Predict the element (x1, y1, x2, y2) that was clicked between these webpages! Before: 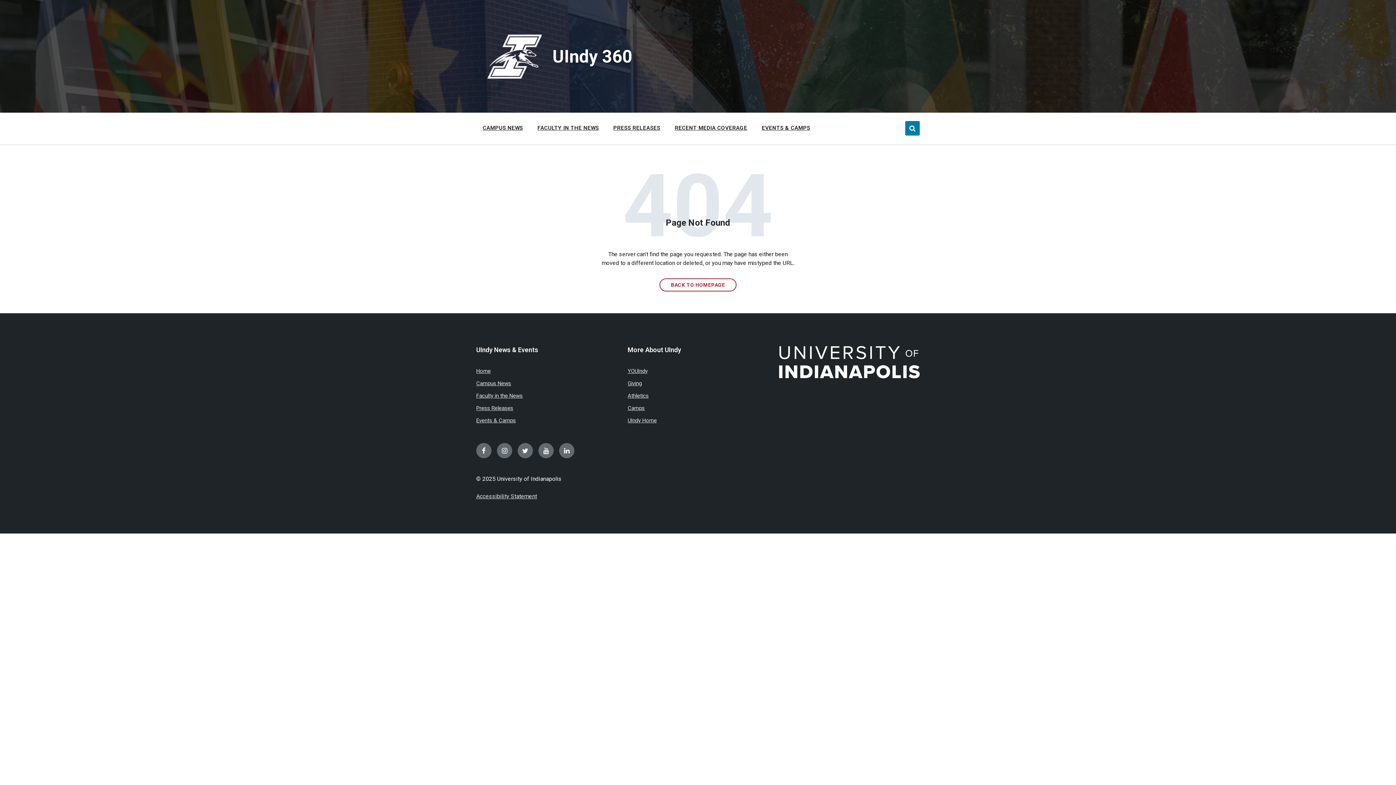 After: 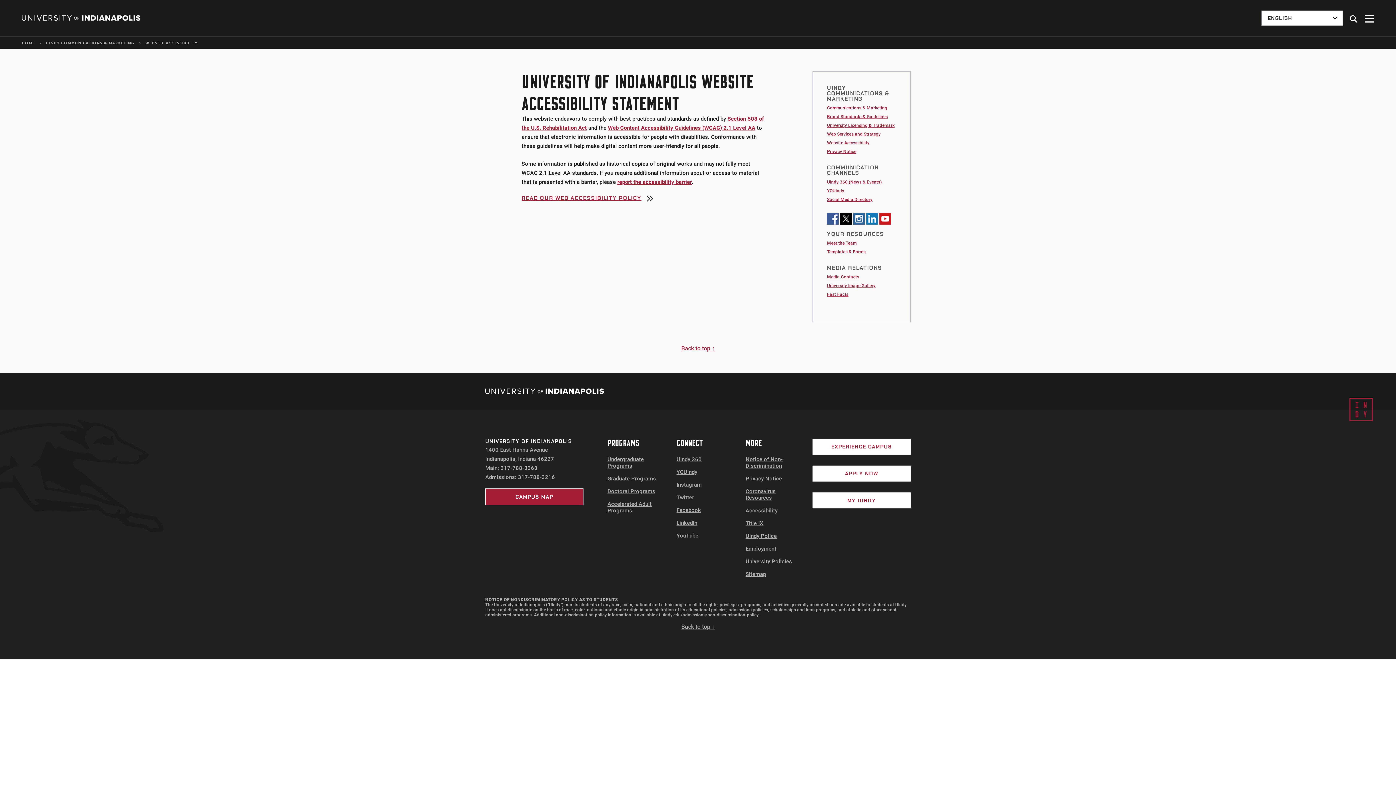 Action: label: Accessibility Statement bbox: (476, 493, 537, 500)